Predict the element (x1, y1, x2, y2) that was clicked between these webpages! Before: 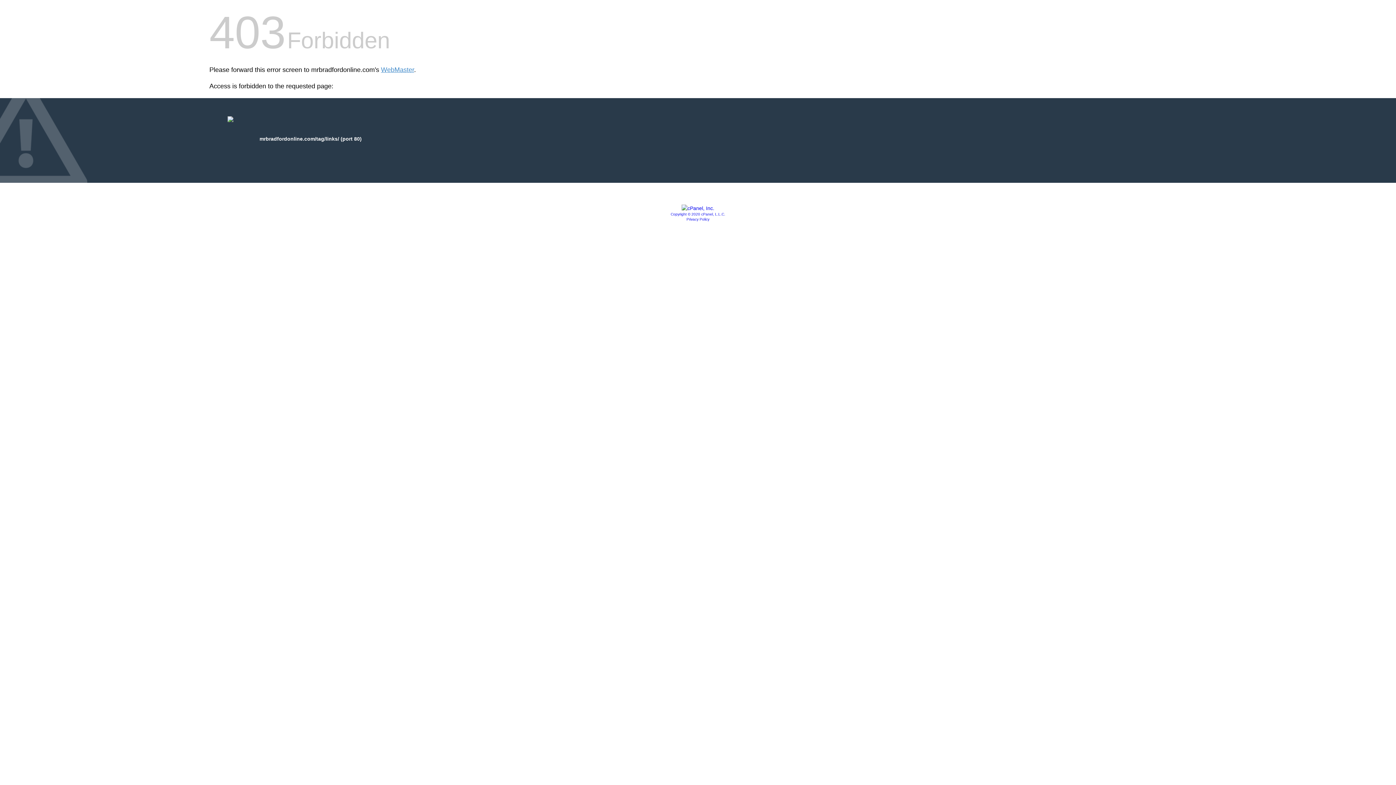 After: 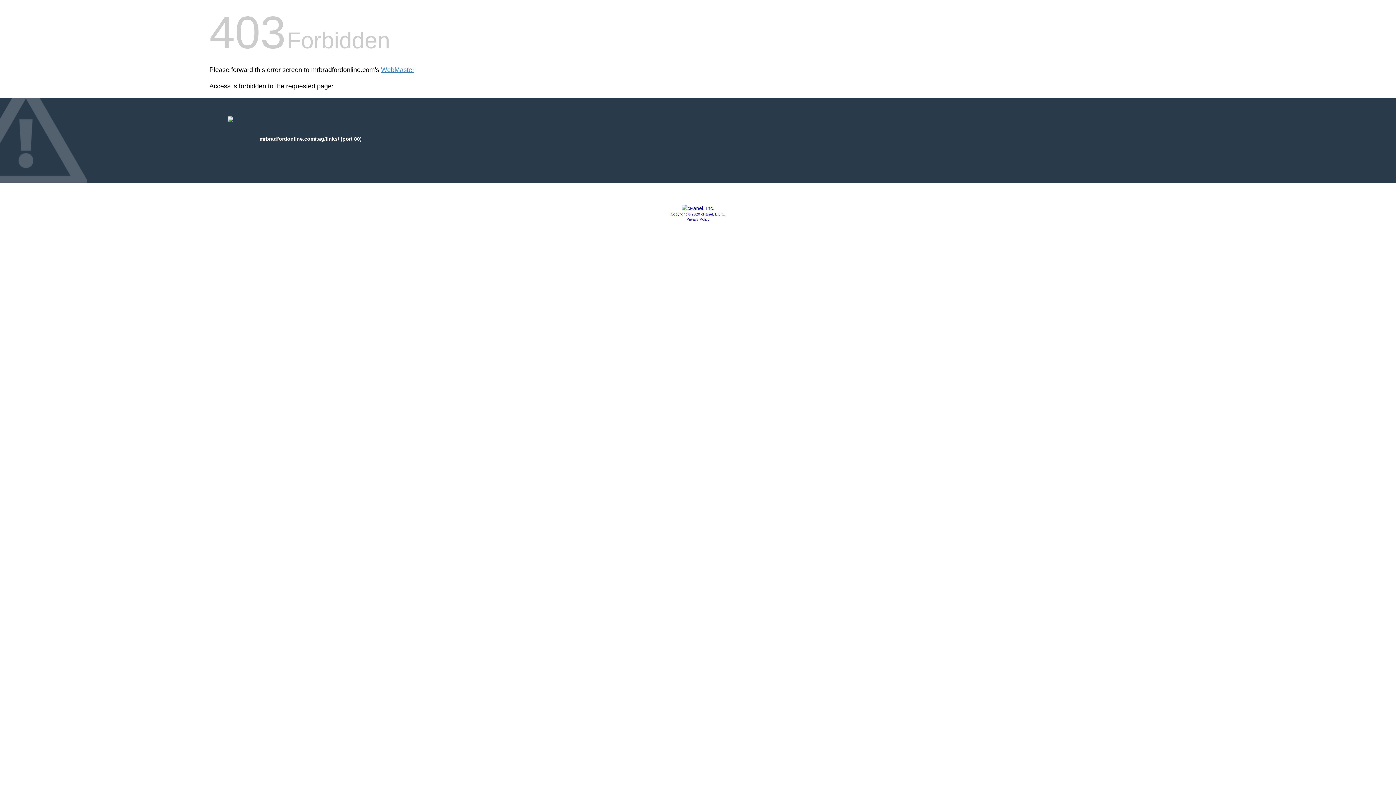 Action: bbox: (670, 212, 725, 216) label: Copyright © 2020 cPanel, L.L.C.